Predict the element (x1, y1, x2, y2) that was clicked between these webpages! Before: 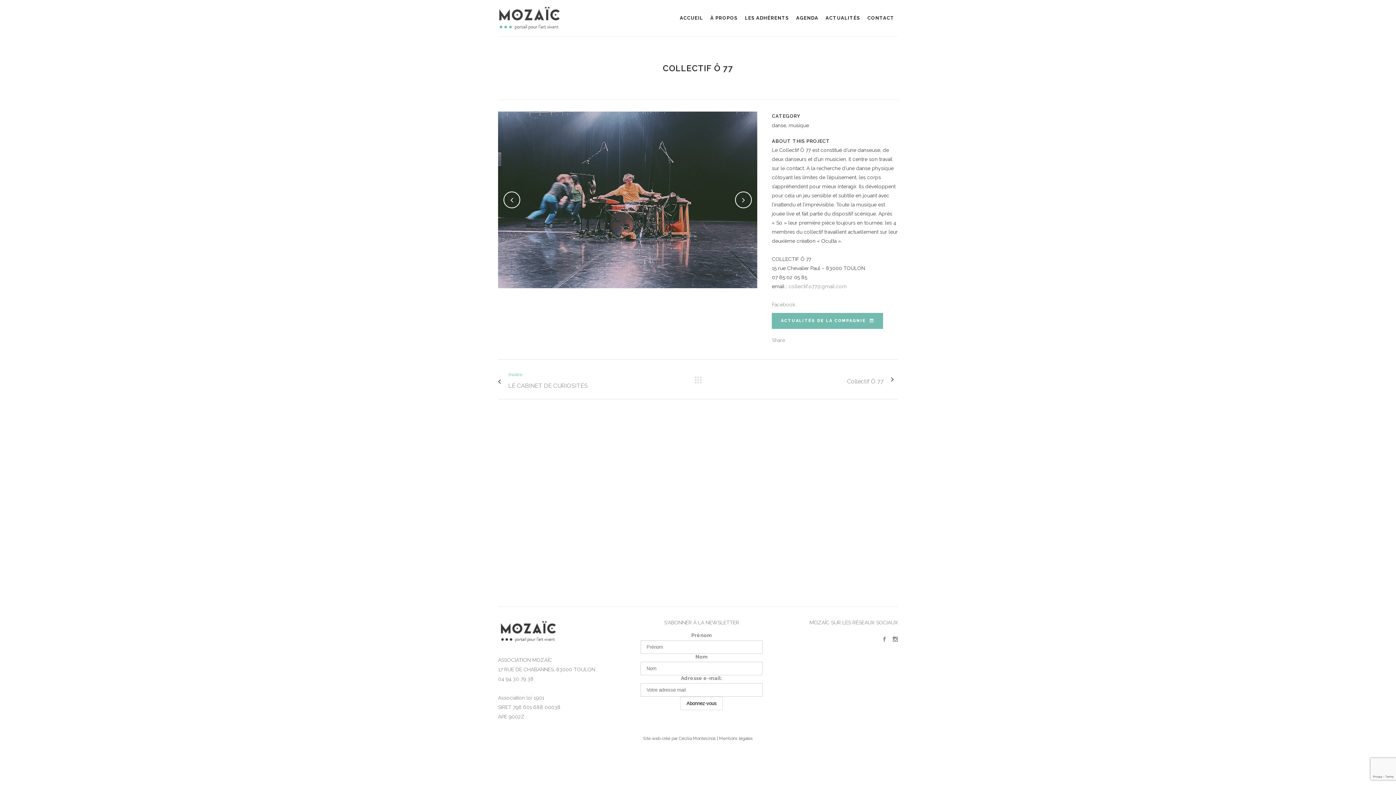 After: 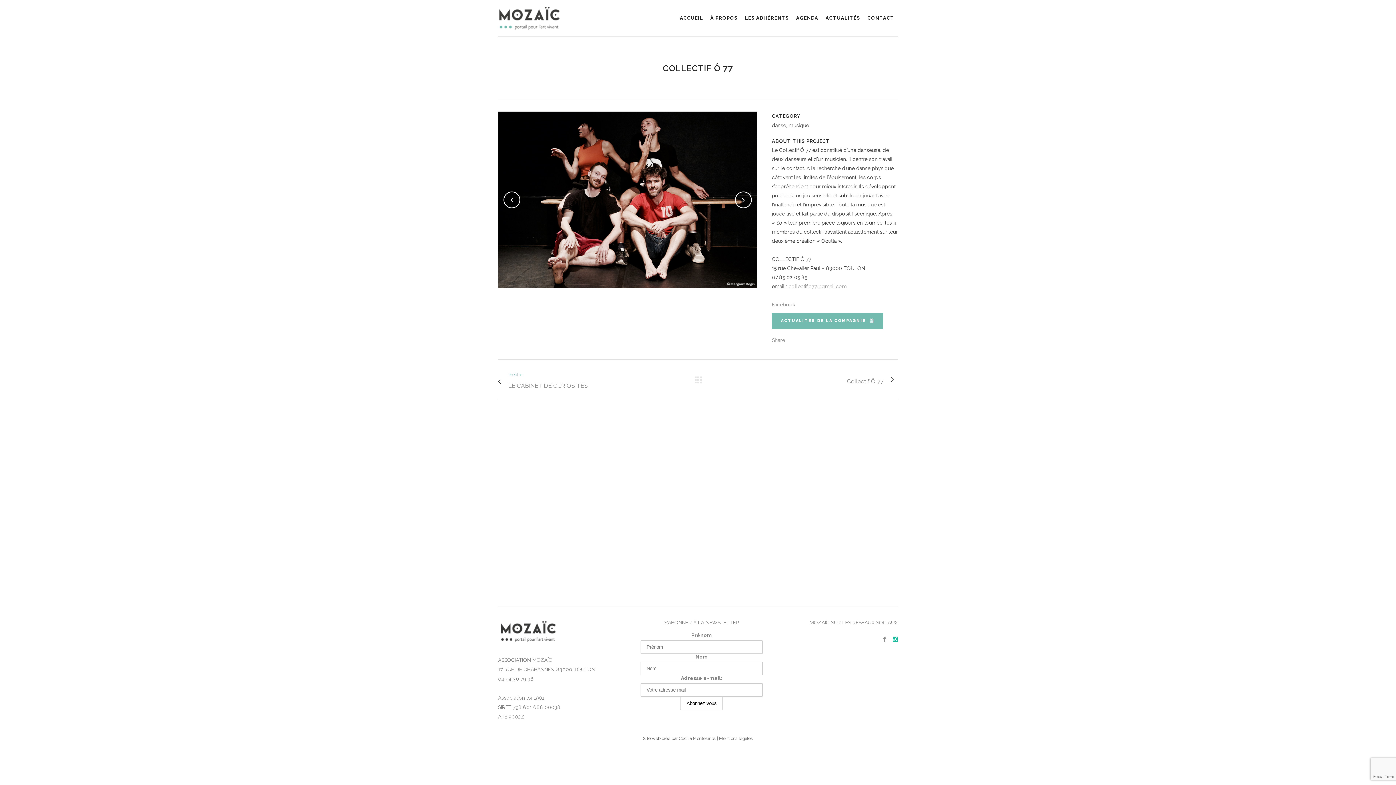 Action: bbox: (893, 636, 898, 642)